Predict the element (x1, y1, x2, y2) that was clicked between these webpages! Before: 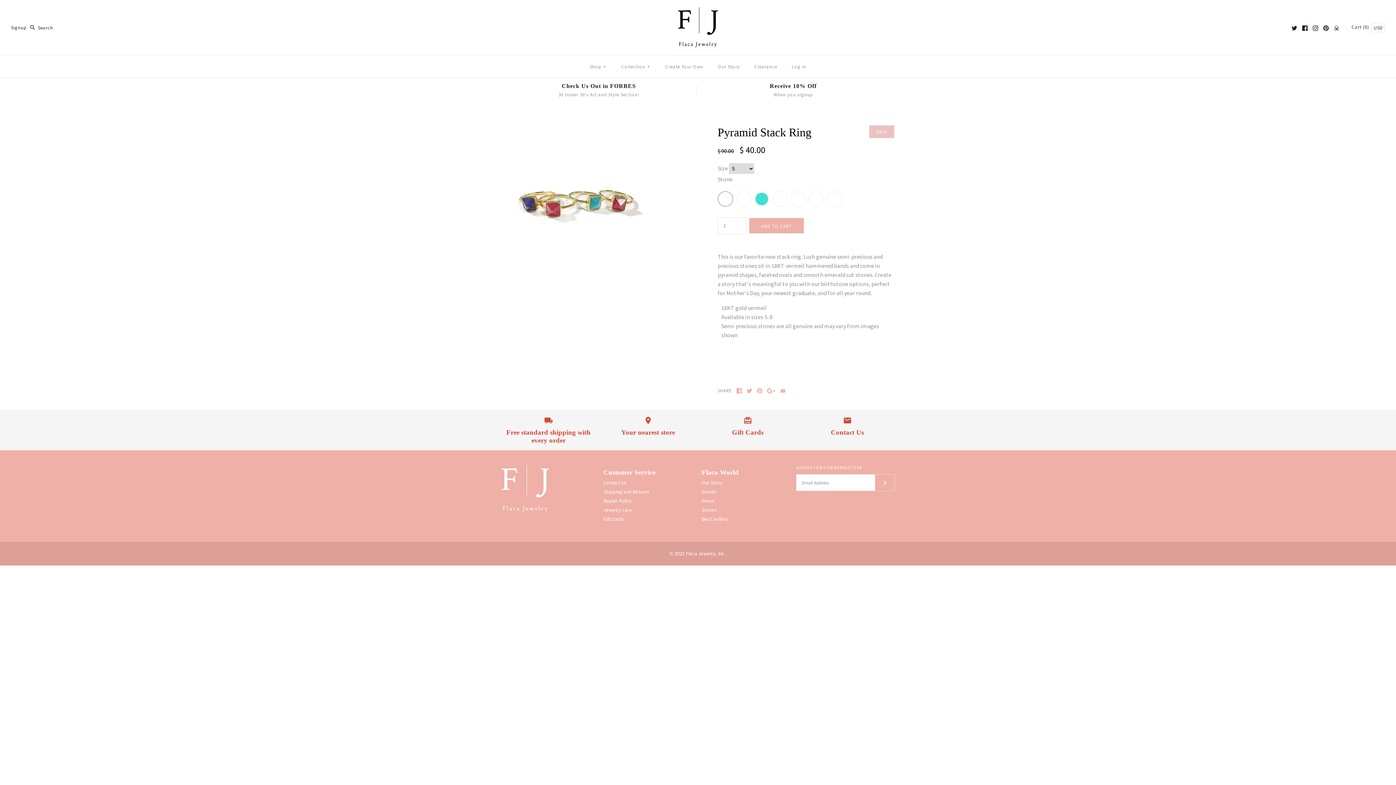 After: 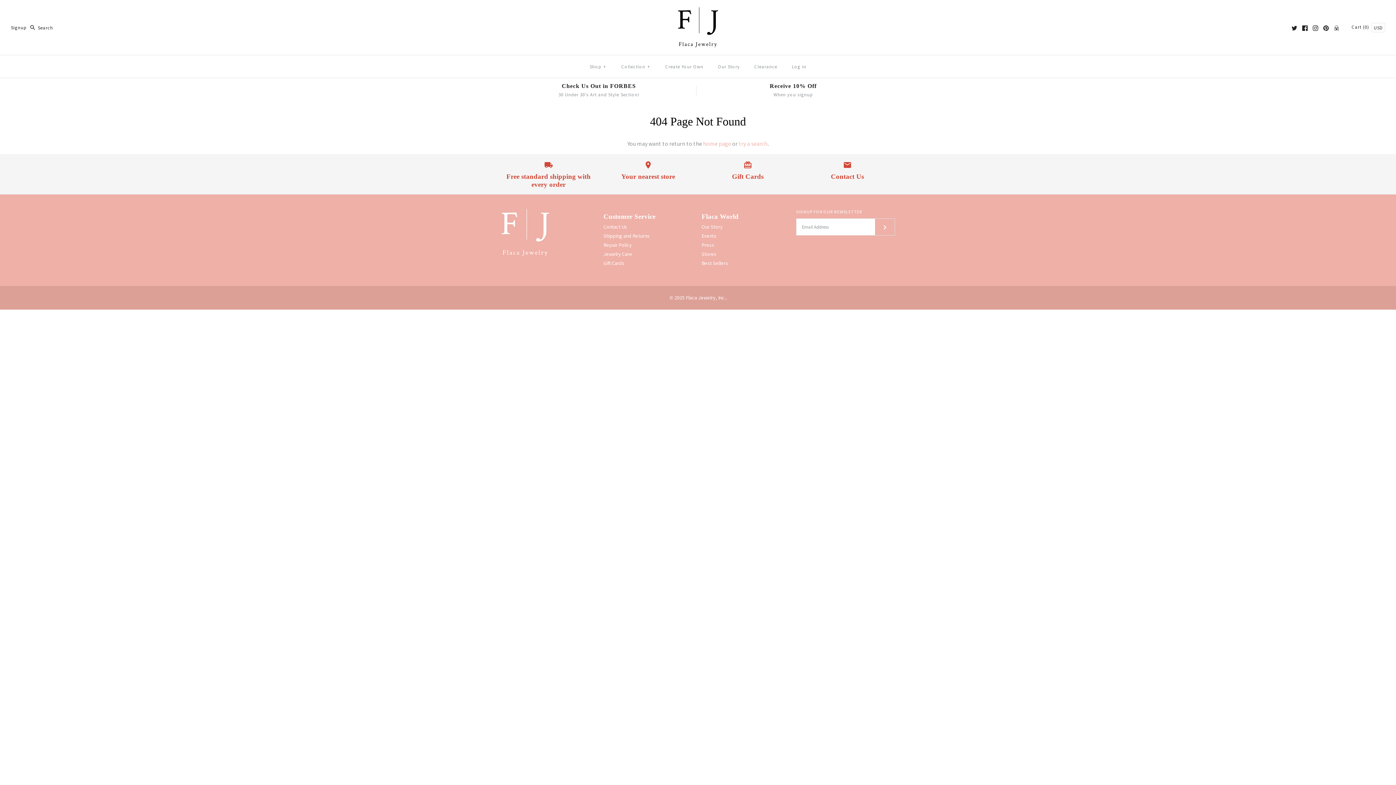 Action: label: Shipping and Returns bbox: (603, 488, 649, 495)